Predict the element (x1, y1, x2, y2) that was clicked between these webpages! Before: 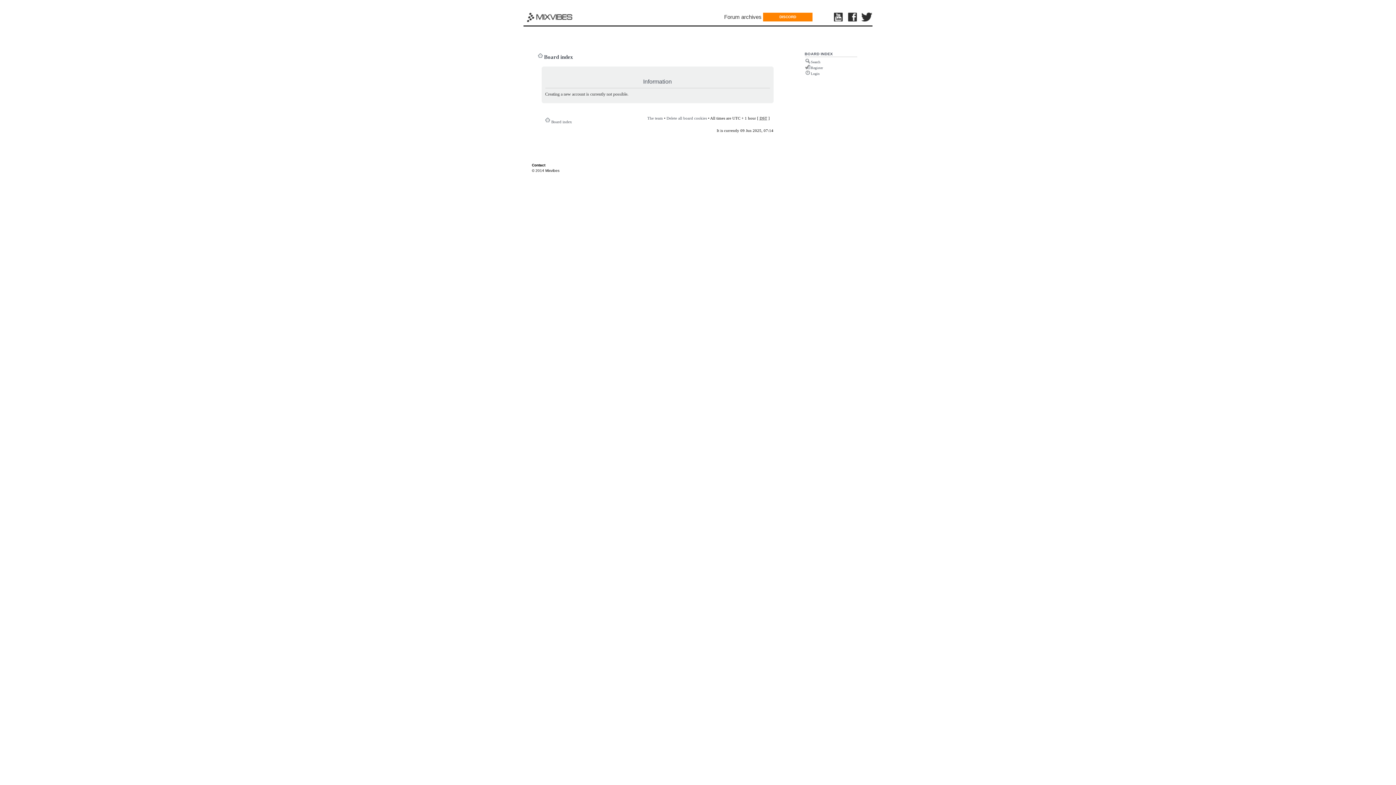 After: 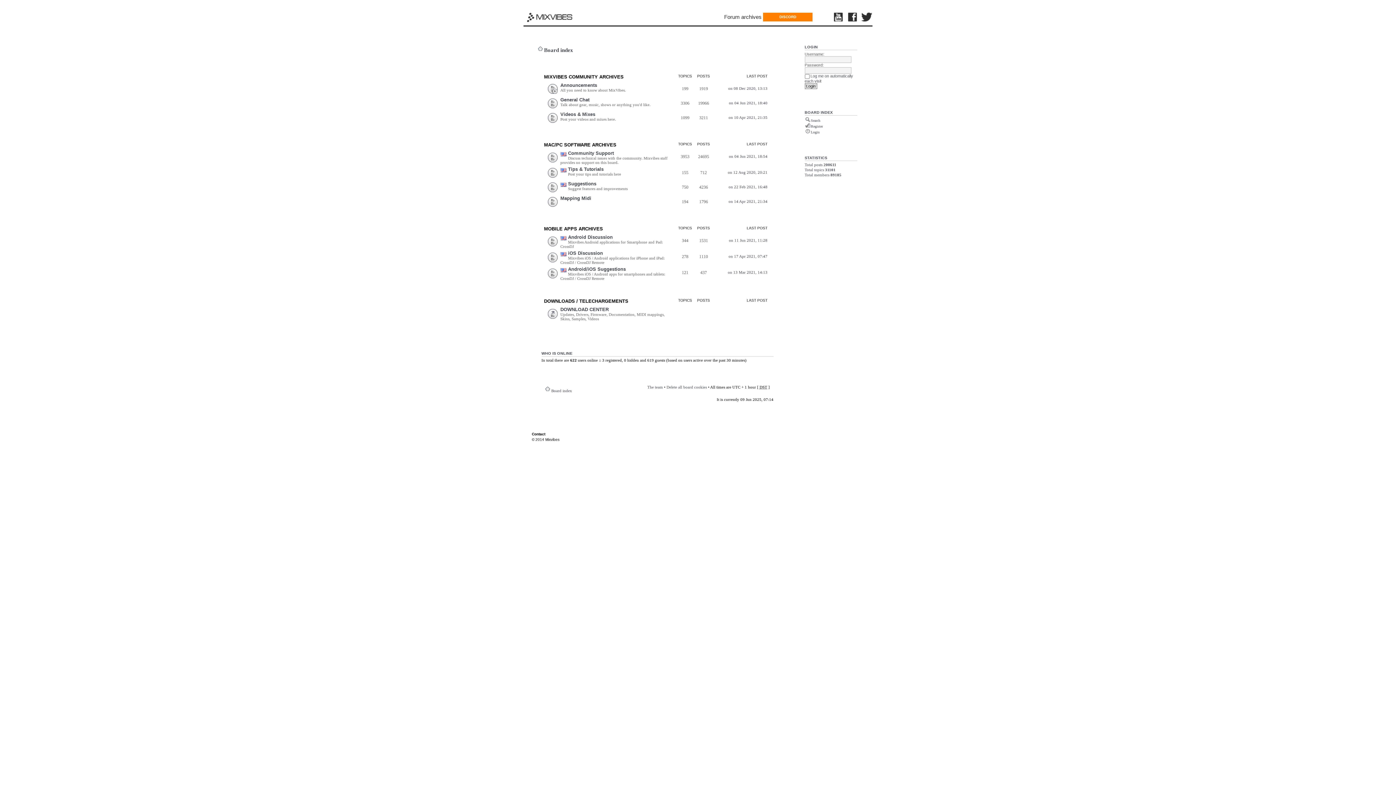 Action: label: Board index bbox: (544, 54, 573, 60)